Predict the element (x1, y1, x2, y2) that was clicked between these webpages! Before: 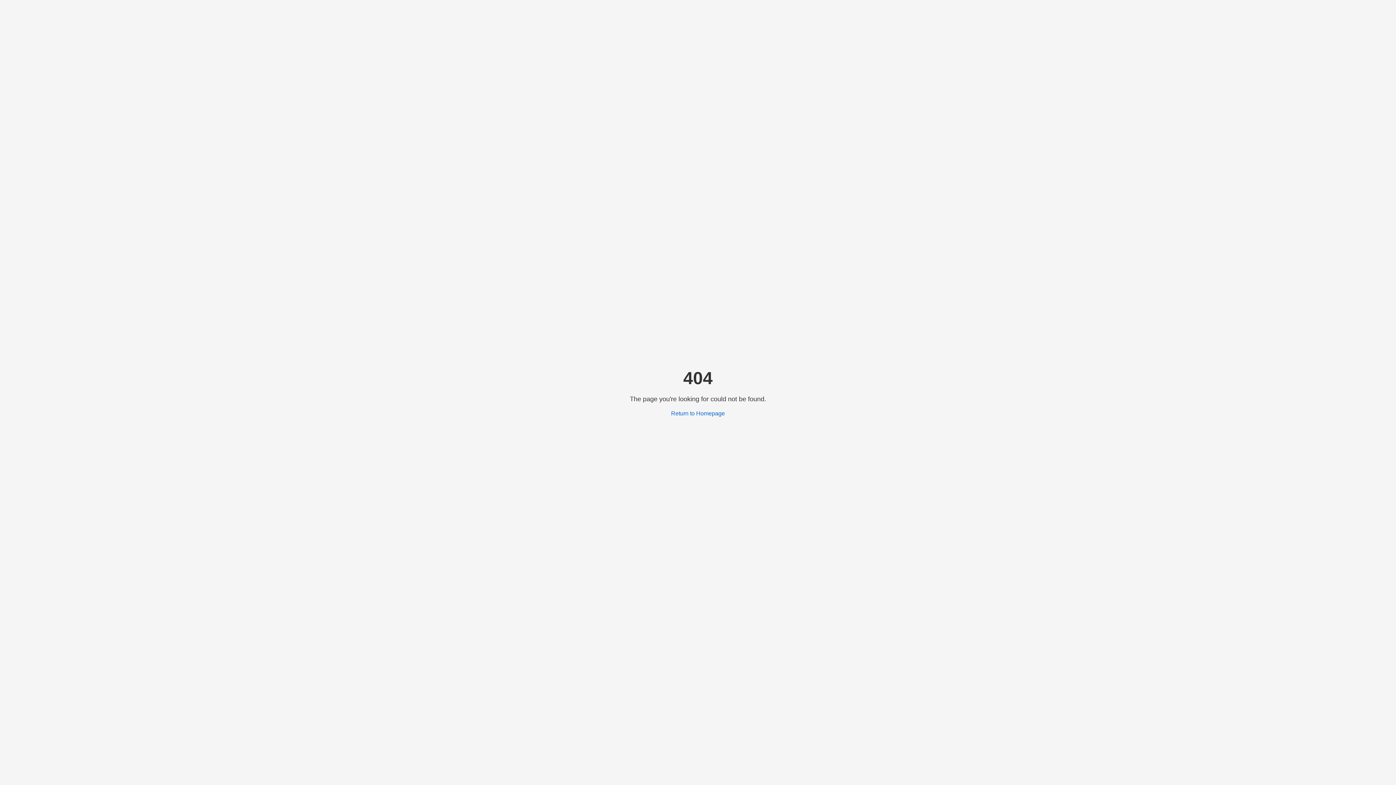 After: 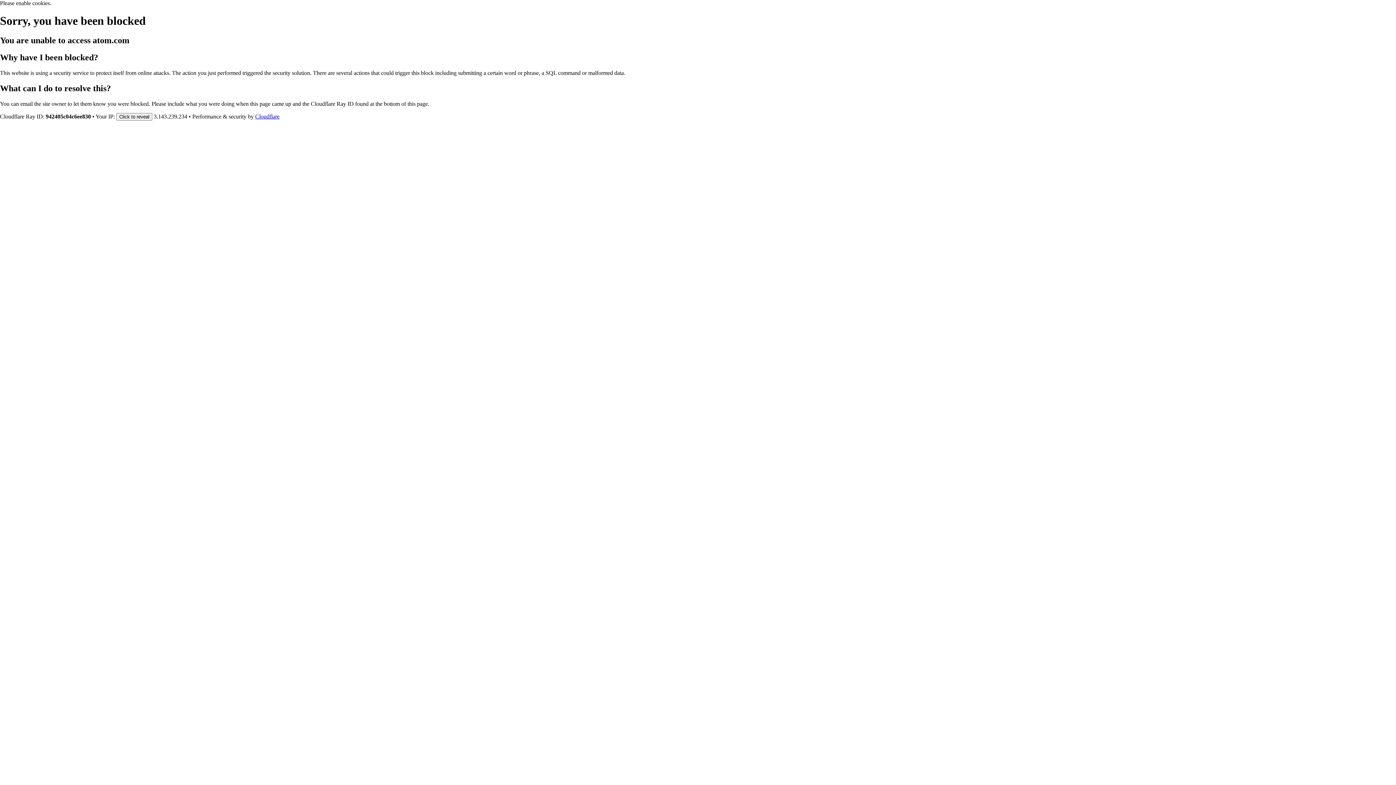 Action: label: Return to Homepage bbox: (671, 410, 725, 416)